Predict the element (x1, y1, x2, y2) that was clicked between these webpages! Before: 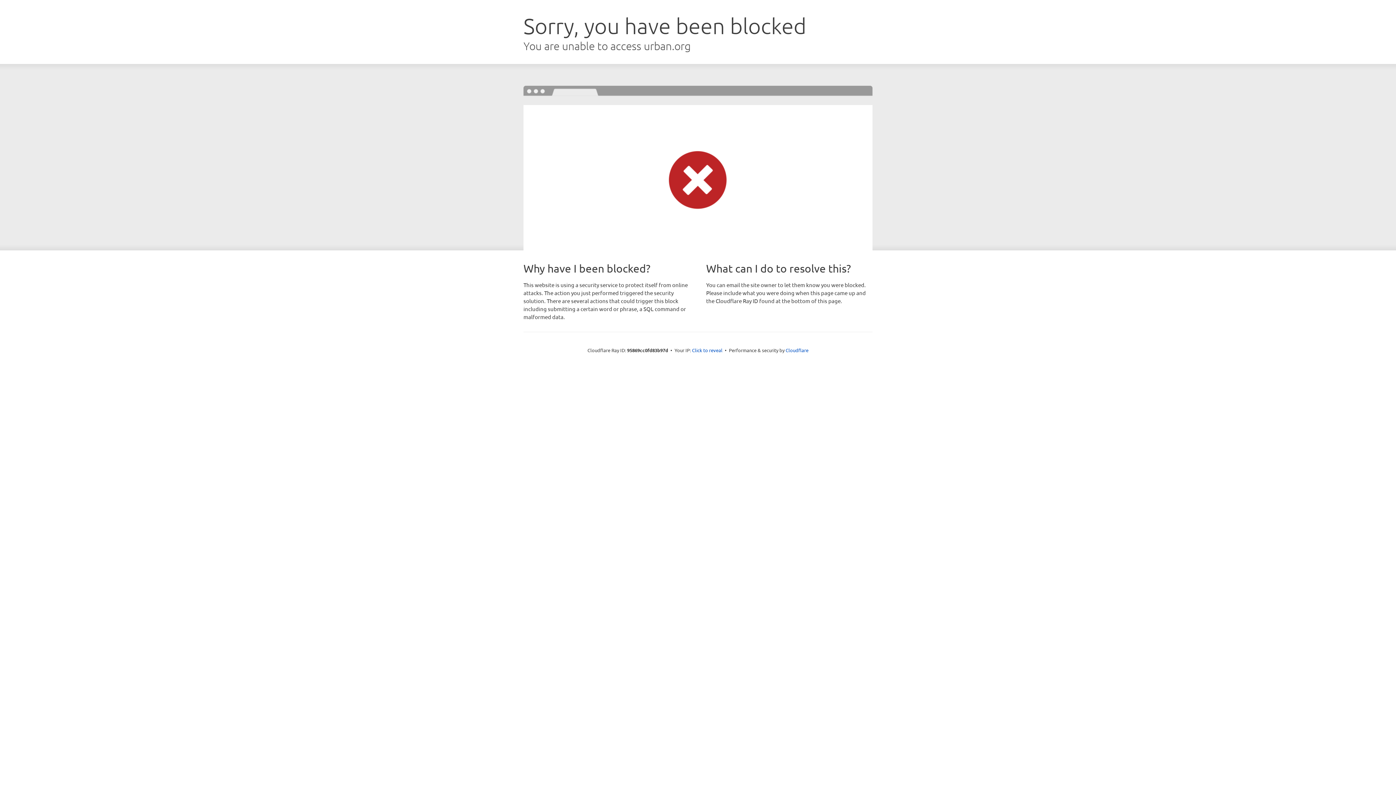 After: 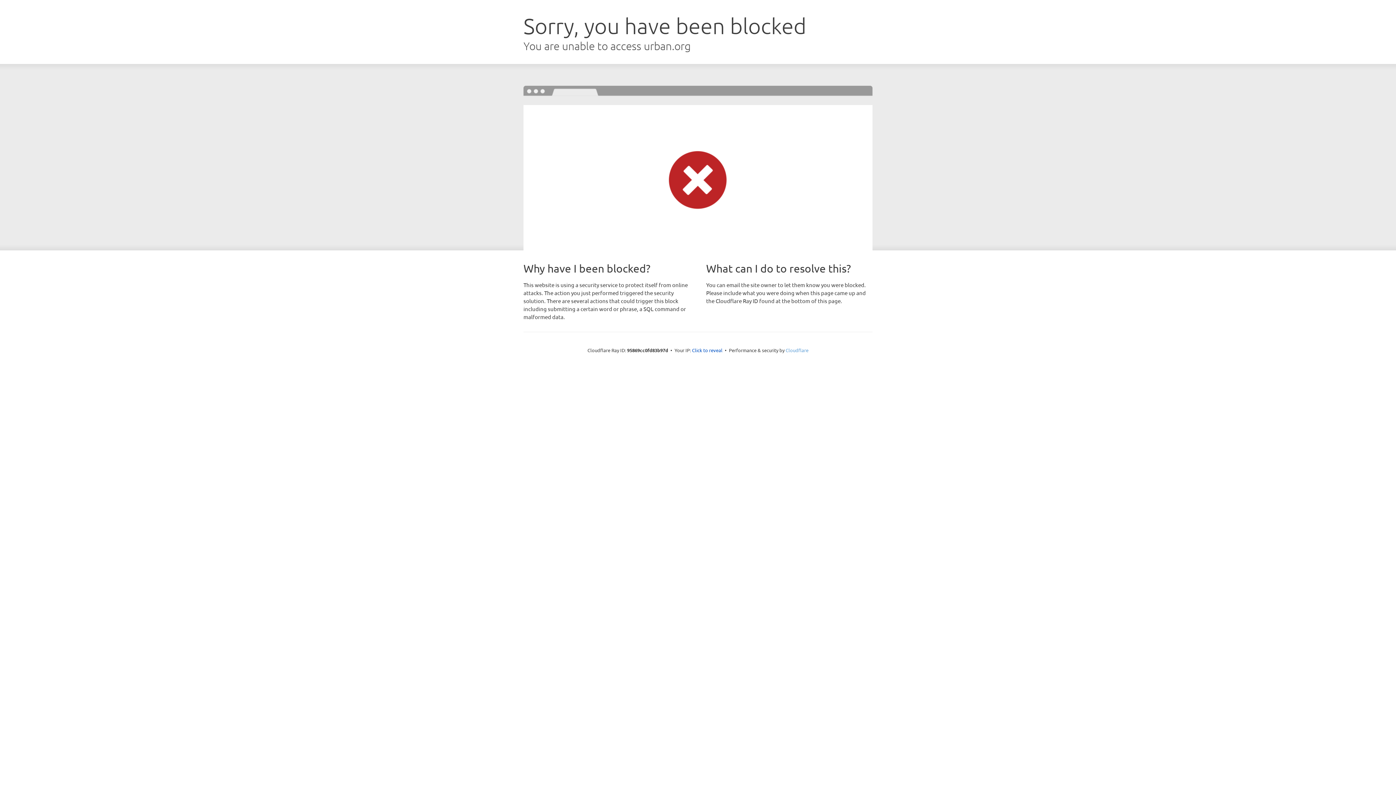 Action: bbox: (785, 347, 808, 353) label: Cloudflare